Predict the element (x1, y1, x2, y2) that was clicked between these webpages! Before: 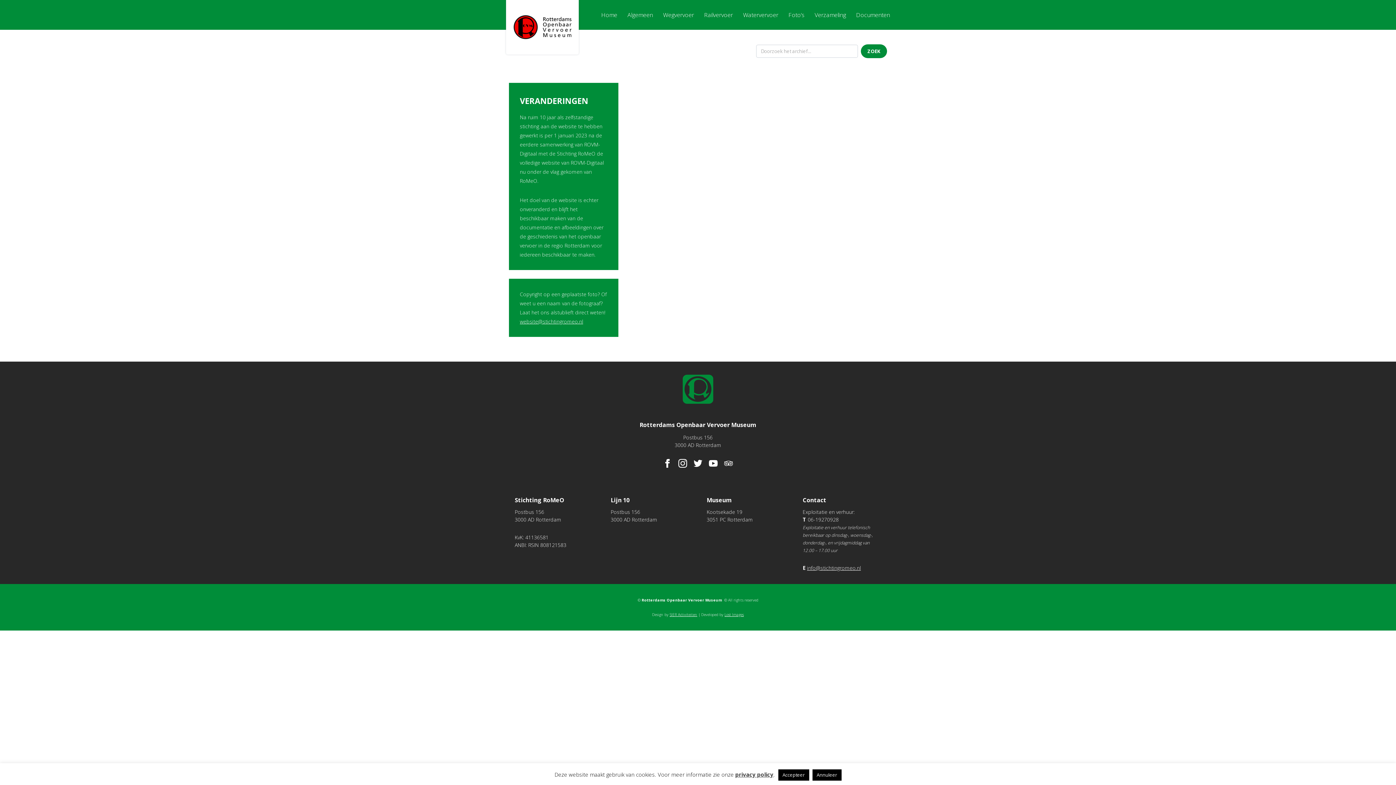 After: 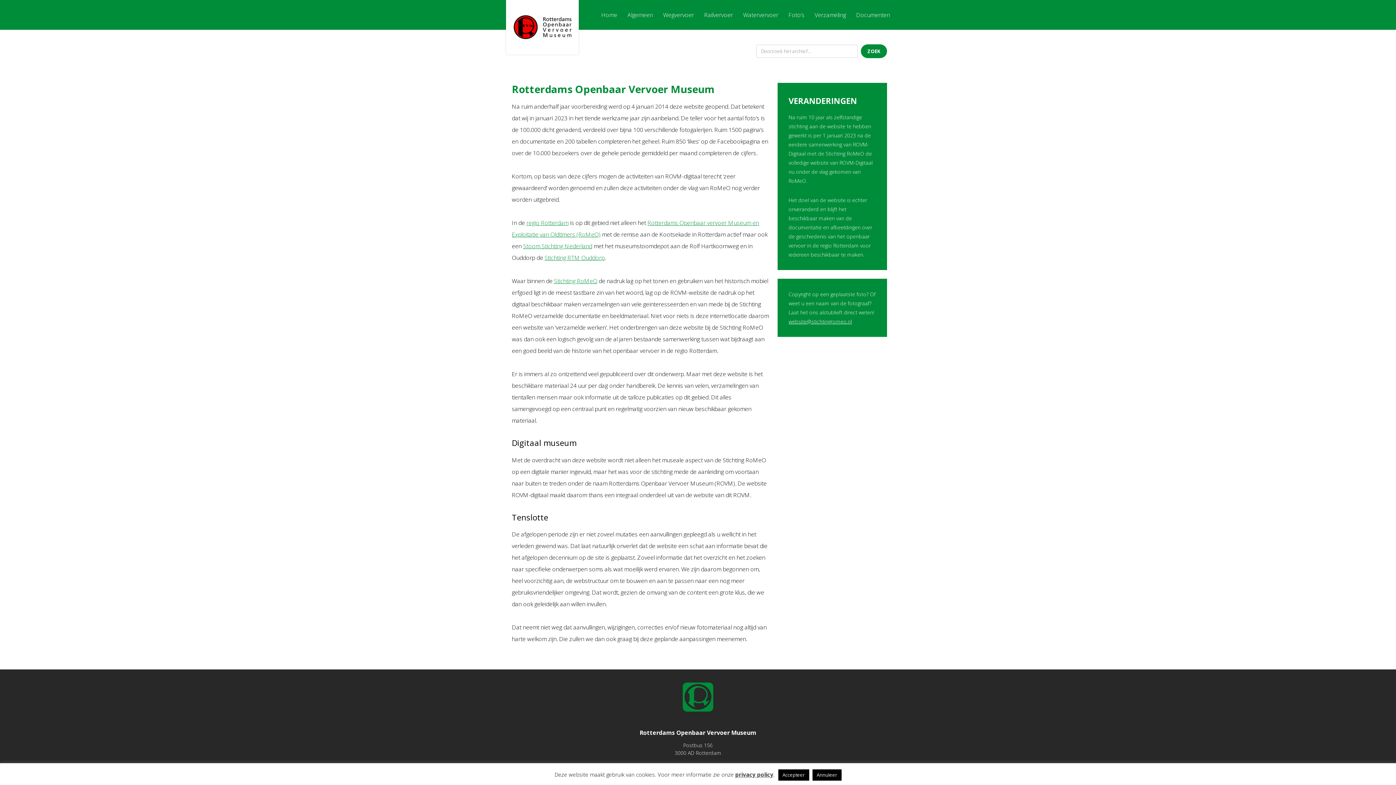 Action: label: Home bbox: (601, 10, 617, 18)